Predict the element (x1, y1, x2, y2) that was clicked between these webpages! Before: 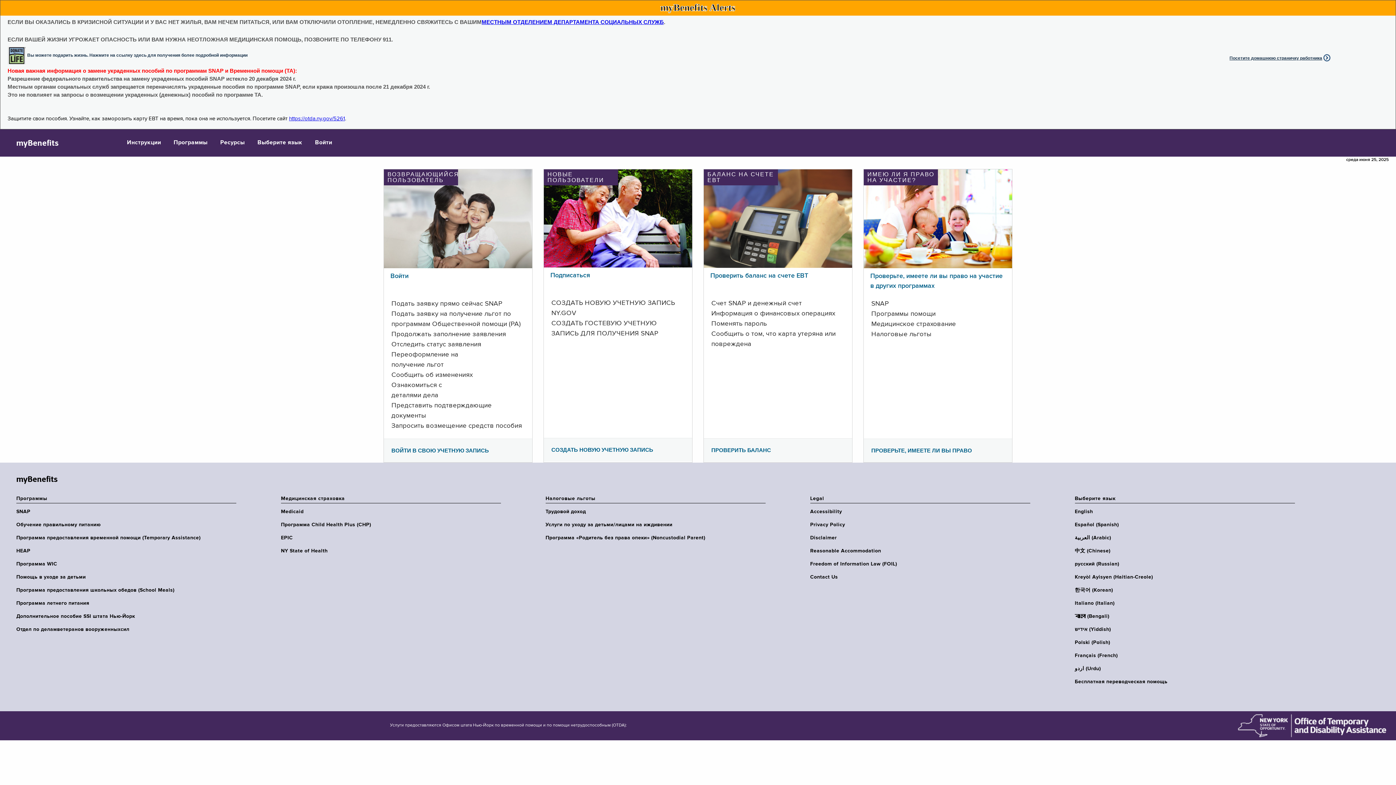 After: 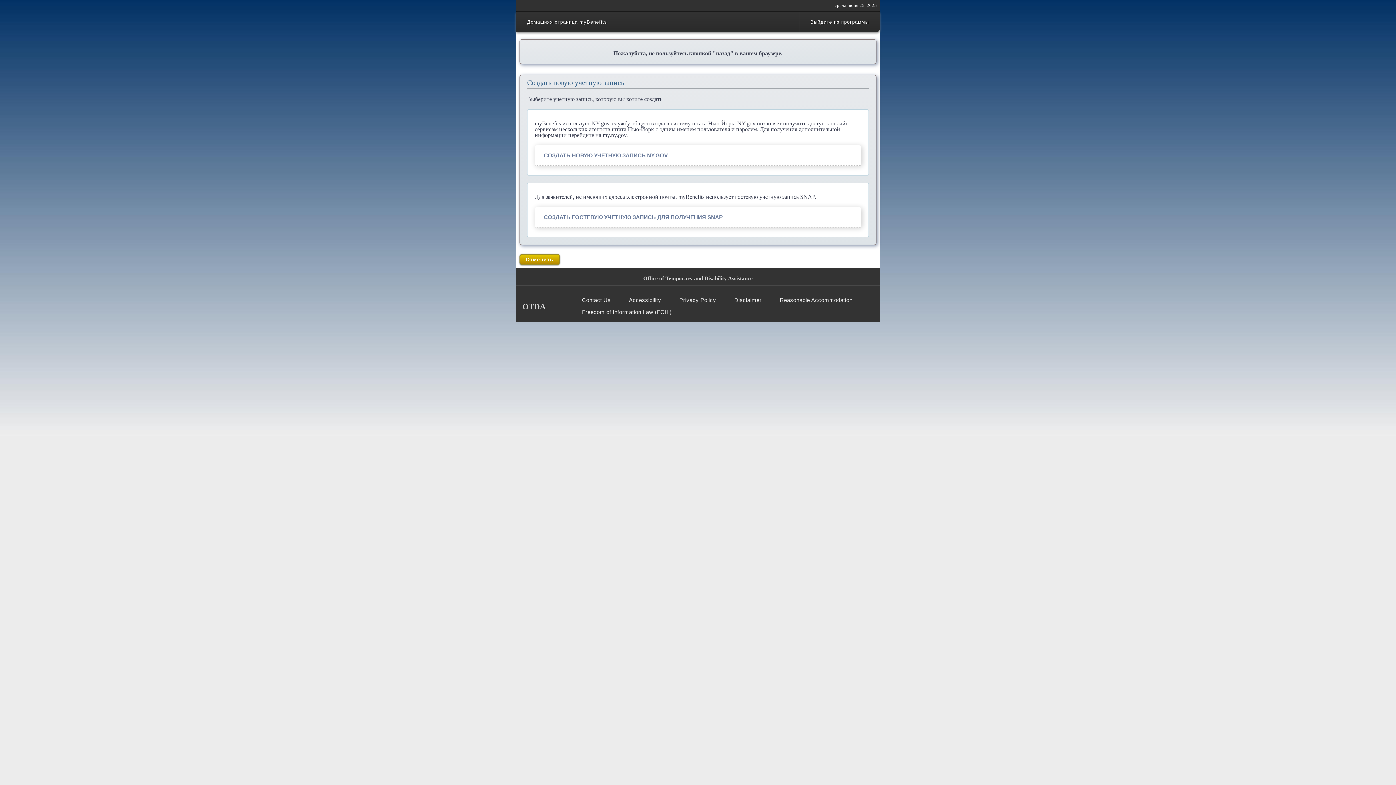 Action: bbox: (544, 215, 692, 221)